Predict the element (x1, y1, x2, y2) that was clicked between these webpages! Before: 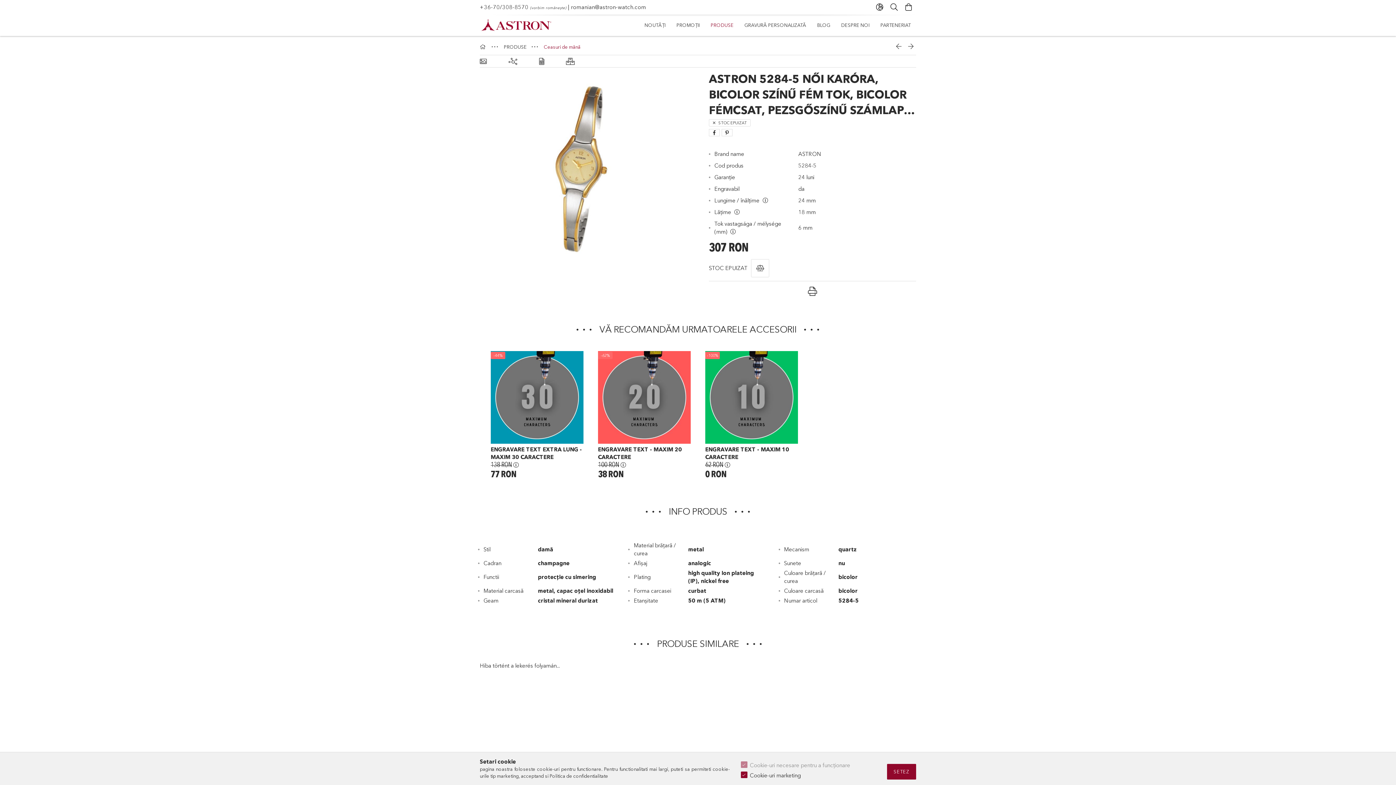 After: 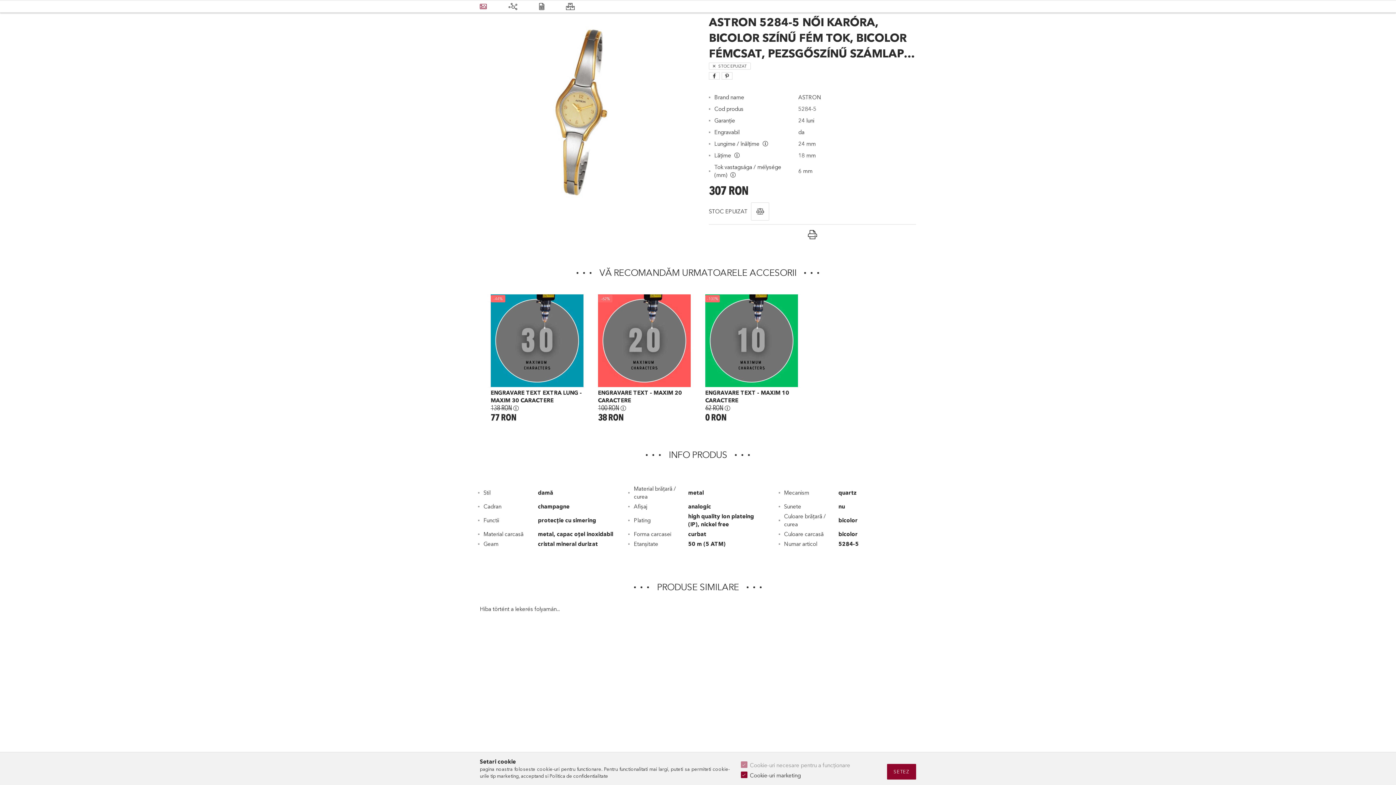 Action: label: Date implicite bbox: (480, 56, 486, 66)